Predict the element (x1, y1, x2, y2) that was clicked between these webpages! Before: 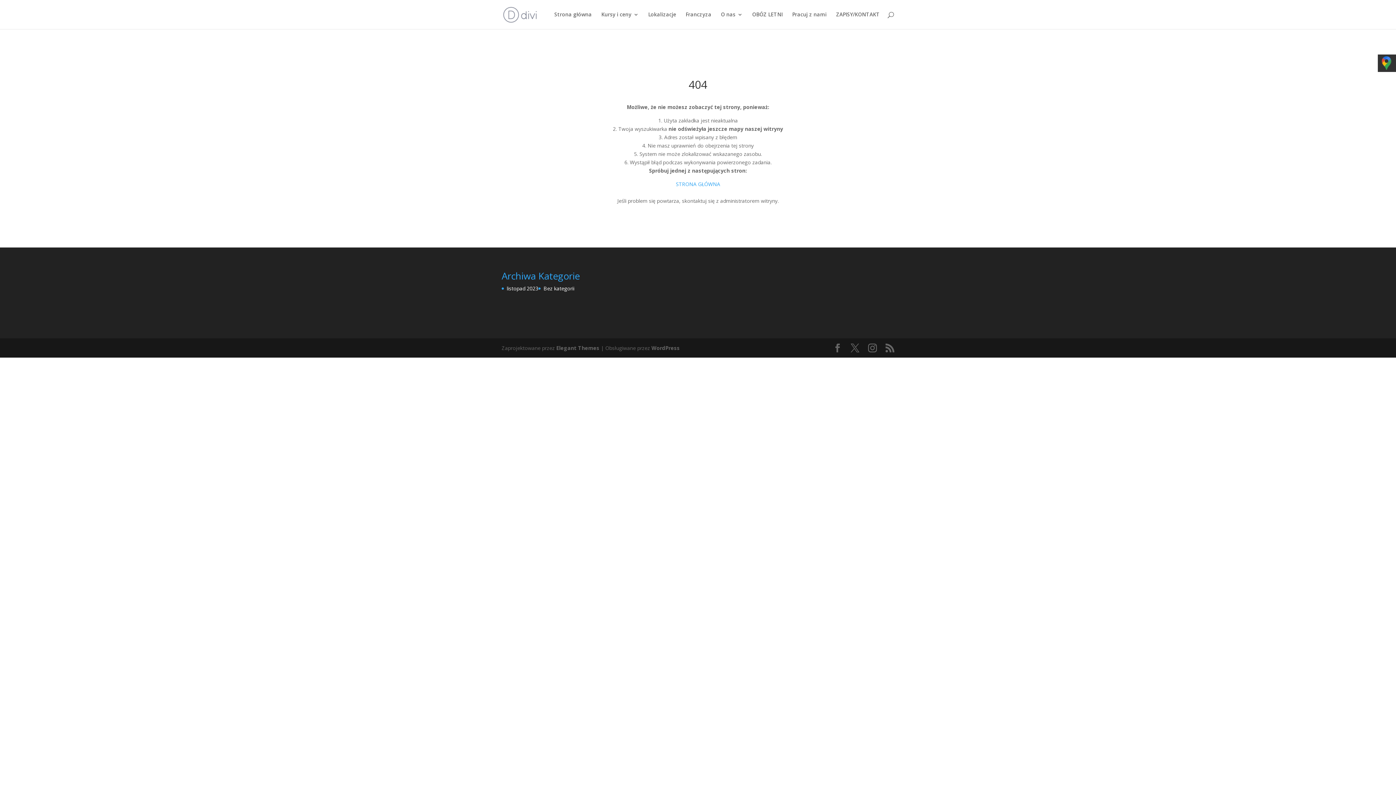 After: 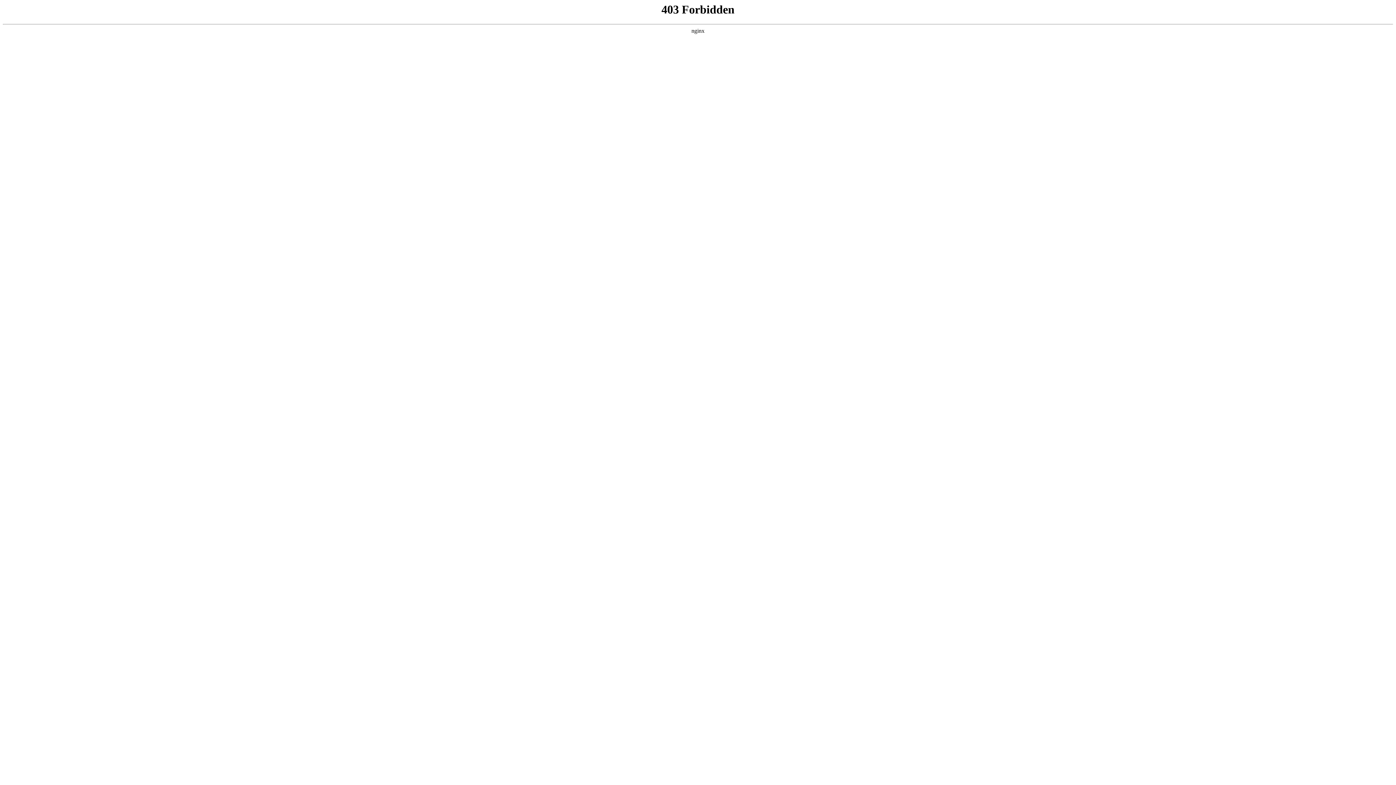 Action: label: WordPress bbox: (651, 344, 680, 351)